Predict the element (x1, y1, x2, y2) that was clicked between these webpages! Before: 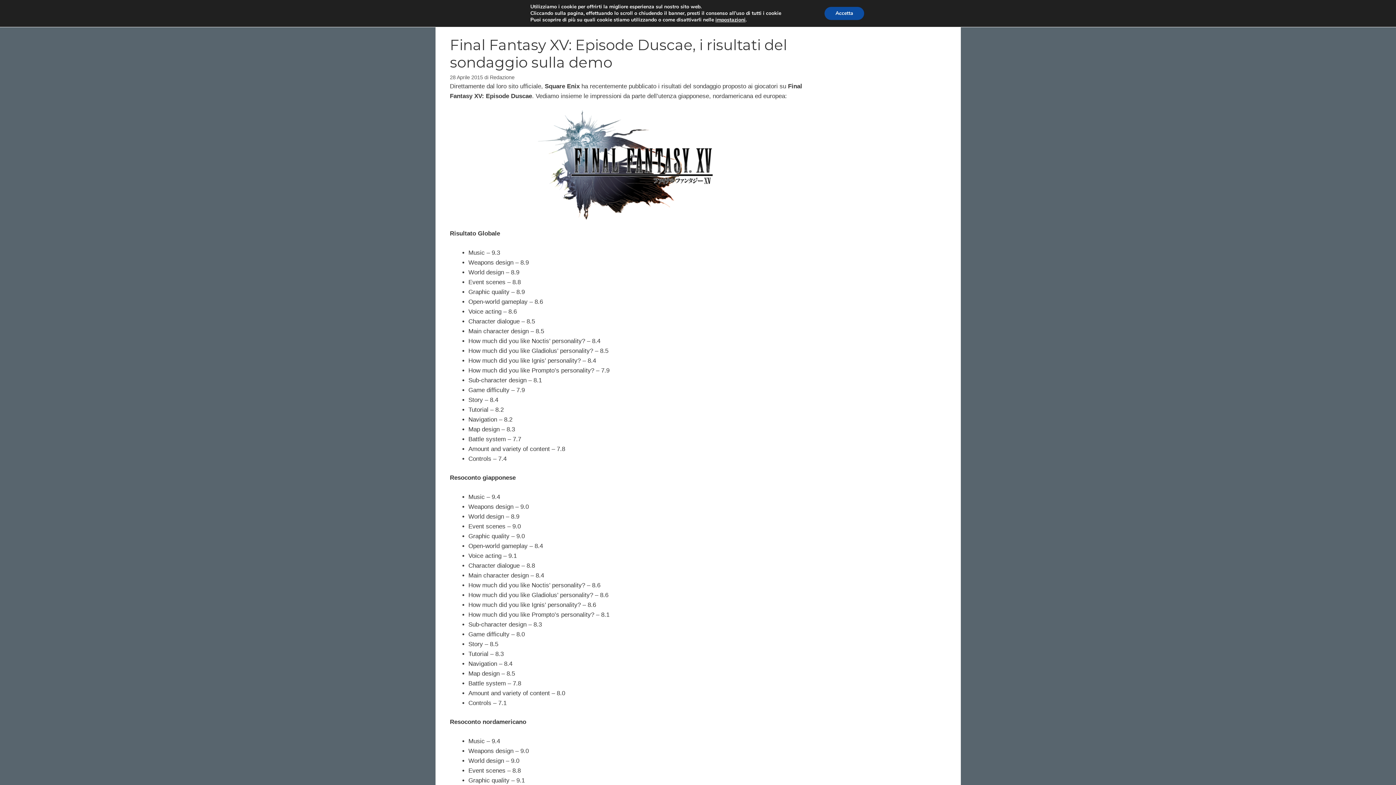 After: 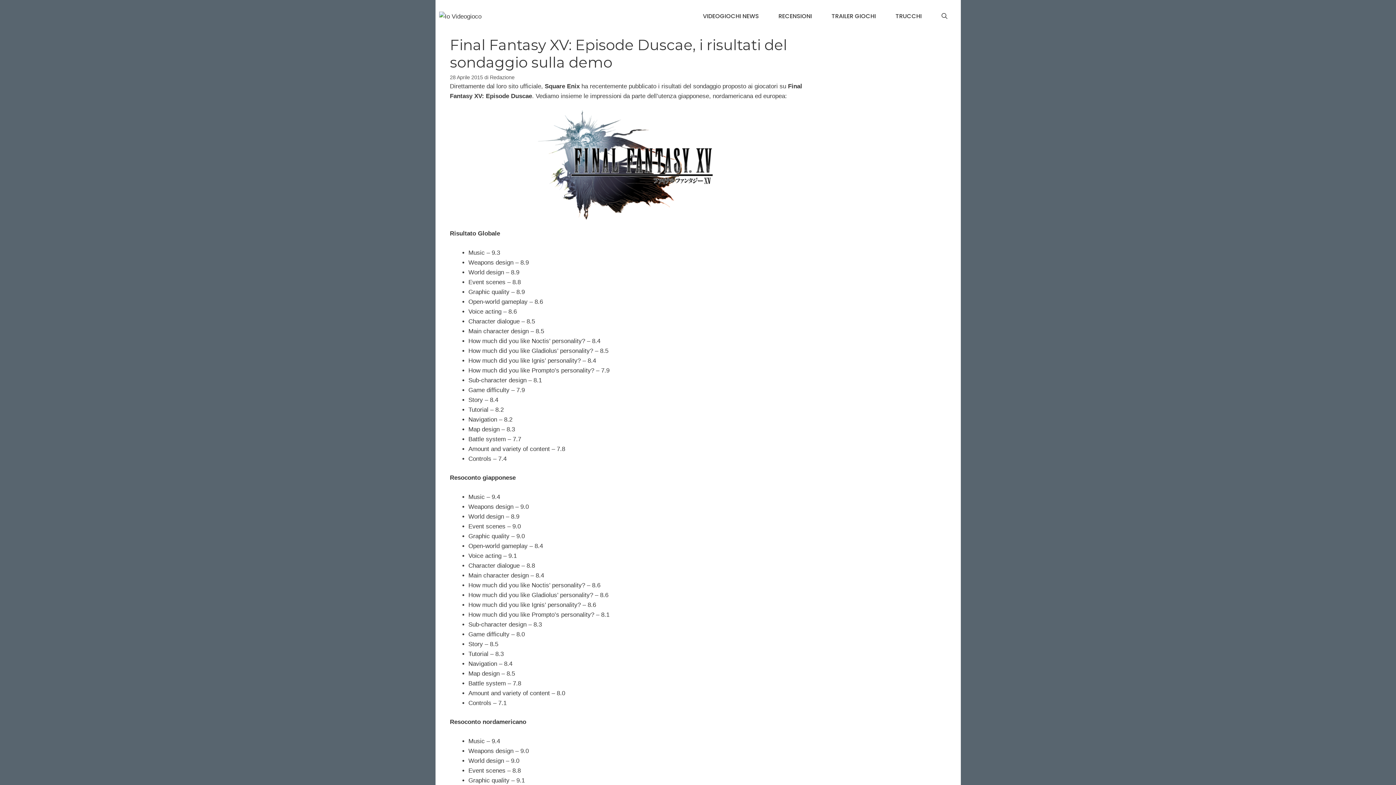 Action: bbox: (834, 6, 875, 20) label: Accetta